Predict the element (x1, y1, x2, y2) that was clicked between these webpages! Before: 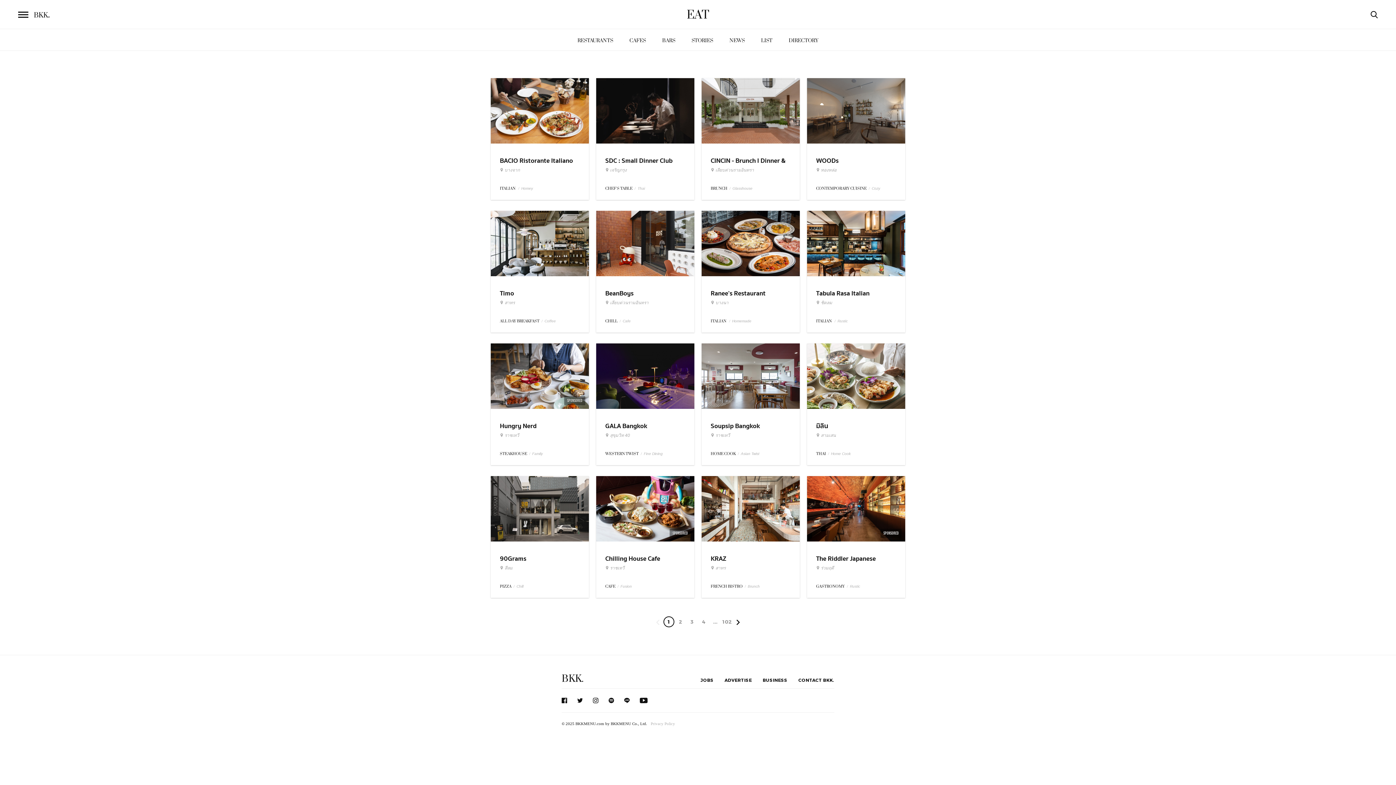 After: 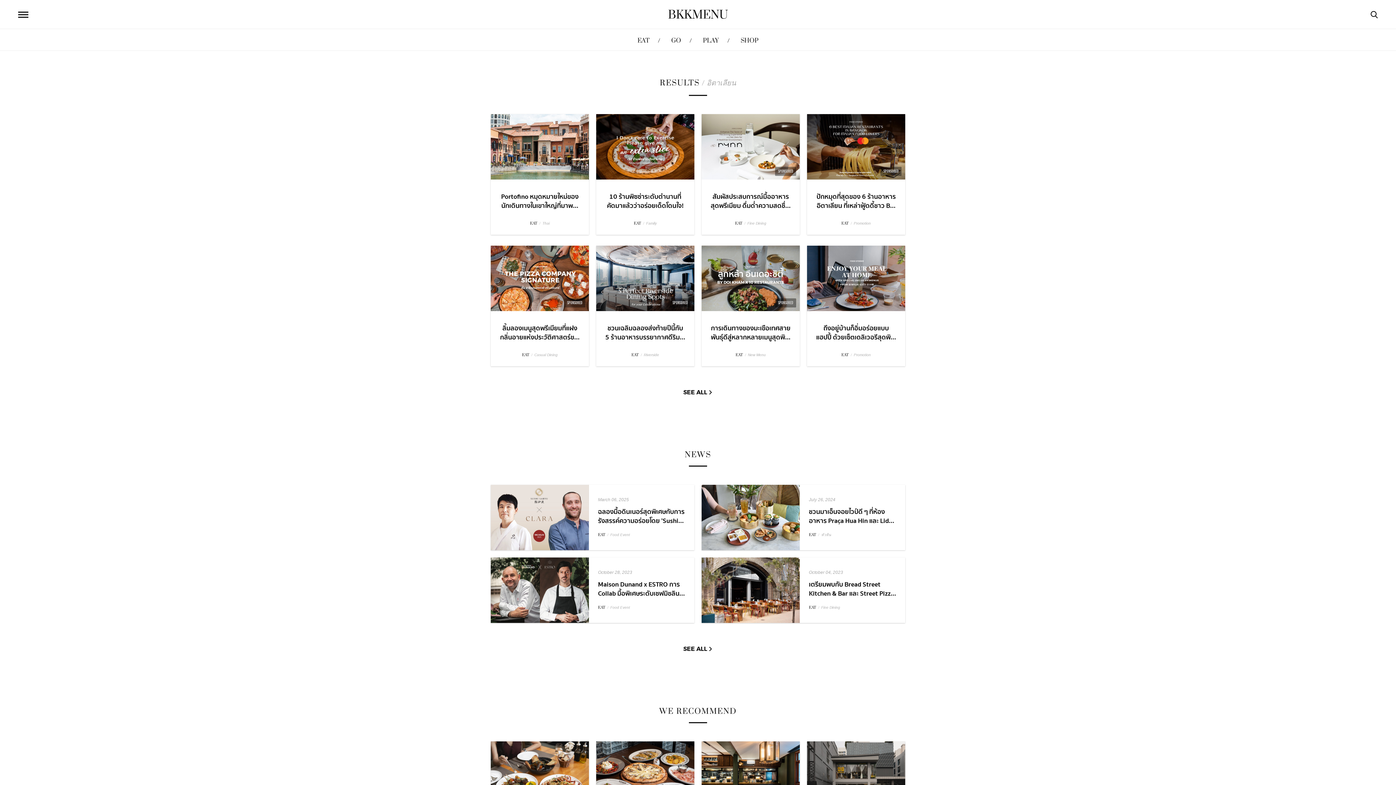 Action: bbox: (710, 319, 727, 323) label: ITALIAN 